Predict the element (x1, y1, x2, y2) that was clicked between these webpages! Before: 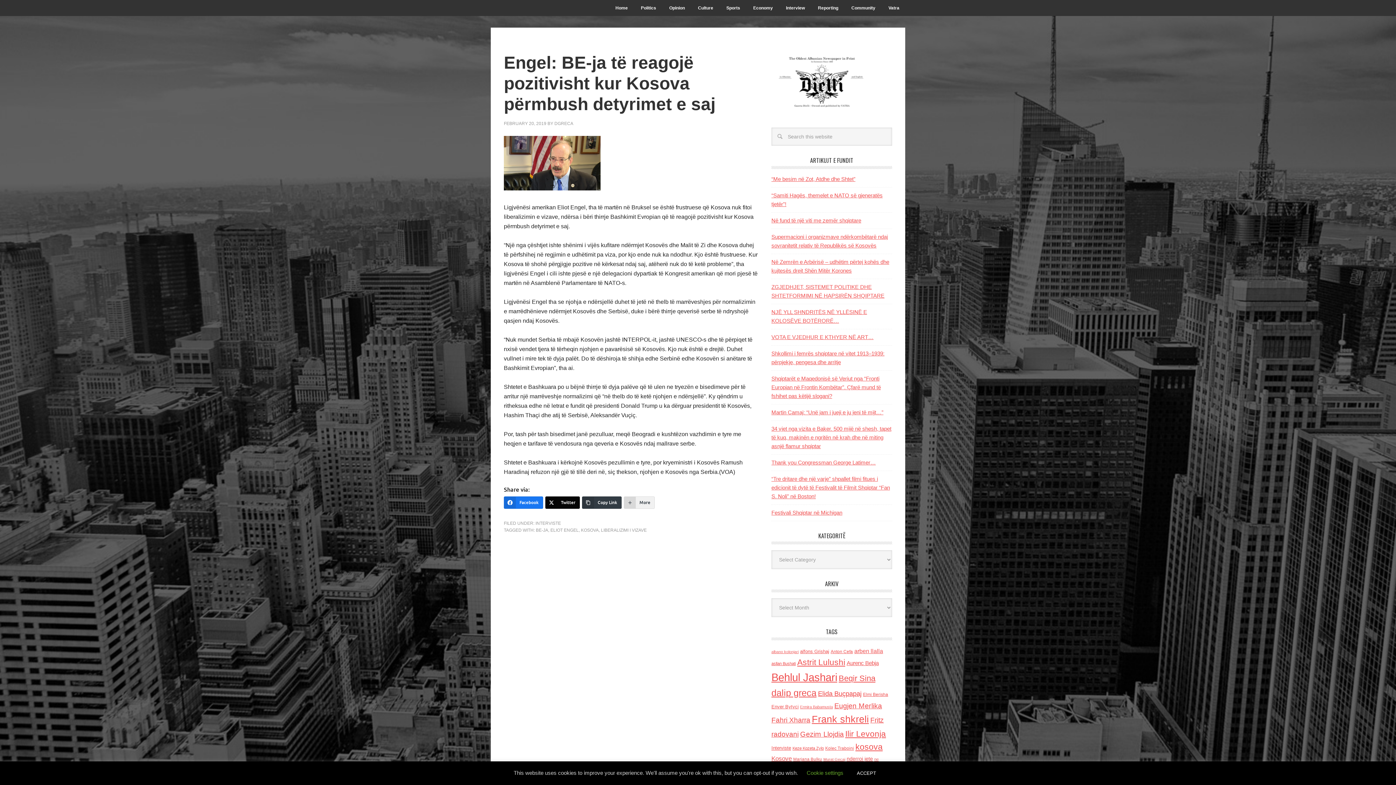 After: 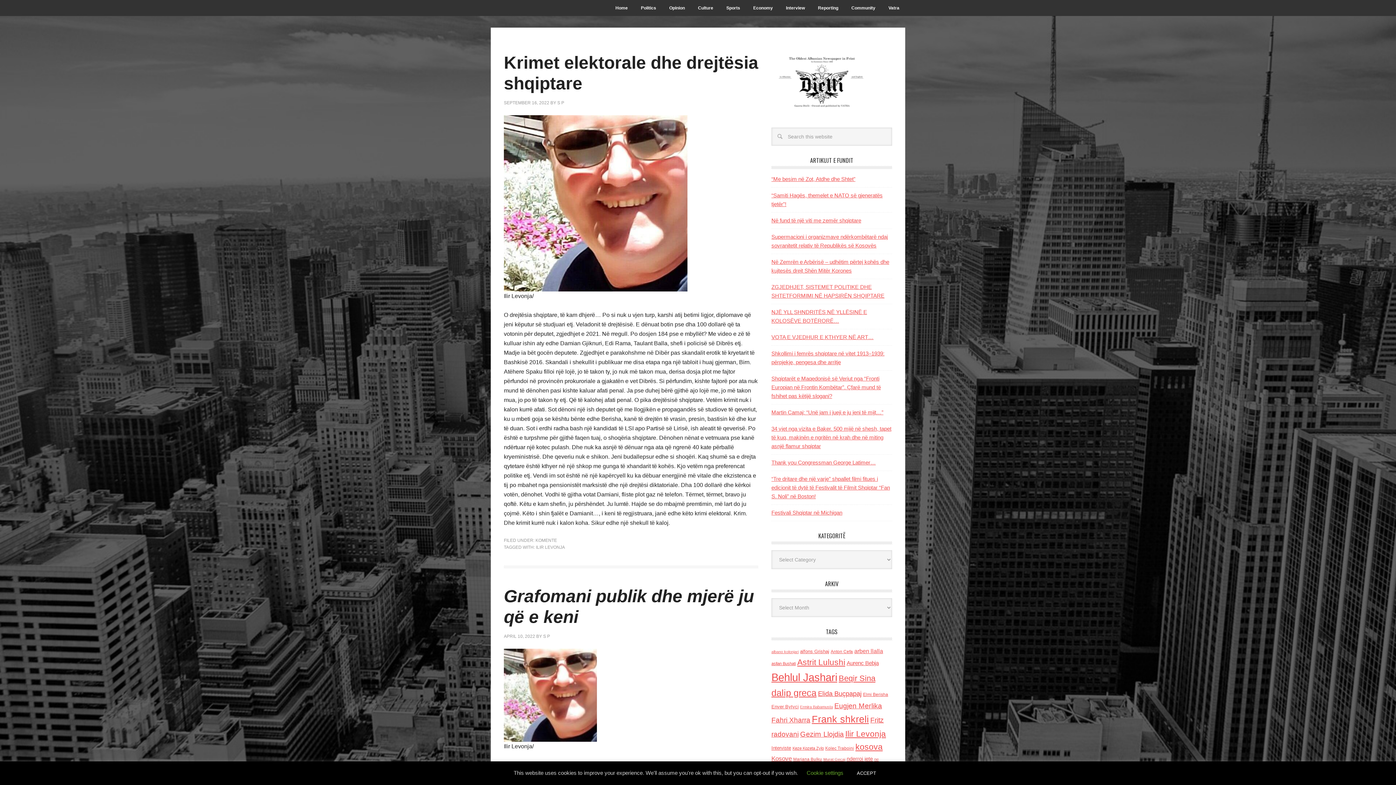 Action: label: Ilir Levonja (510 items) bbox: (845, 729, 886, 738)